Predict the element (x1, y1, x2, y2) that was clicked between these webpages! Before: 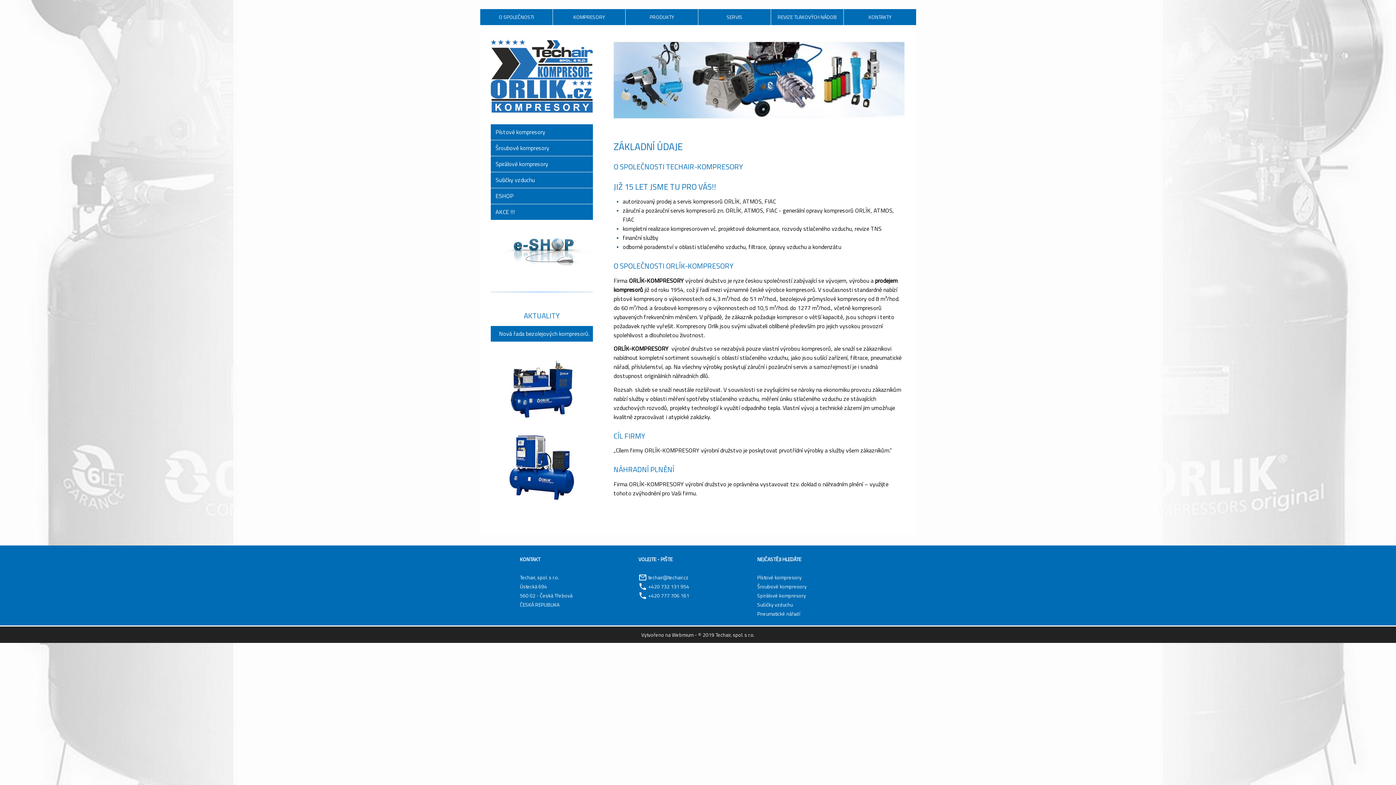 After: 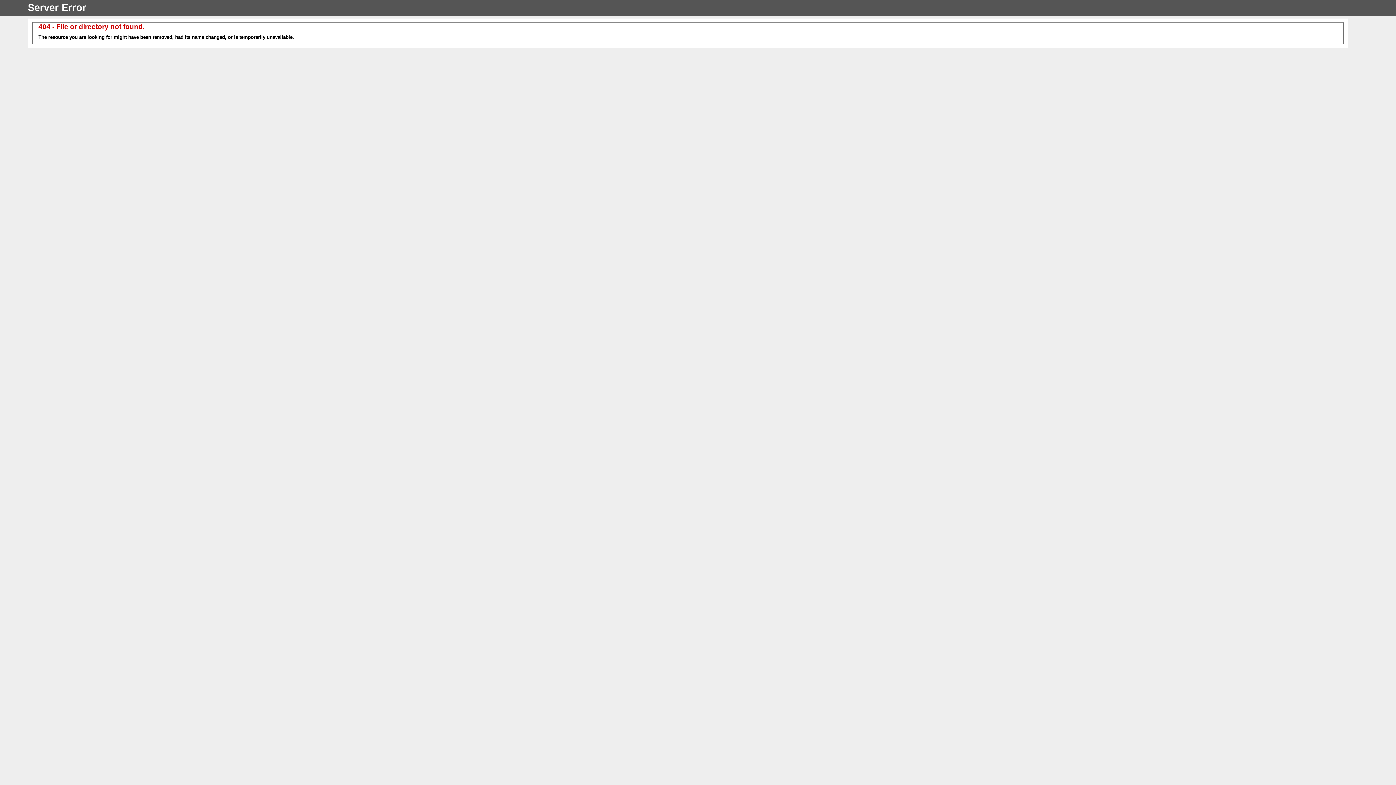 Action: bbox: (757, 610, 800, 617) label: Pneumatické nářadí